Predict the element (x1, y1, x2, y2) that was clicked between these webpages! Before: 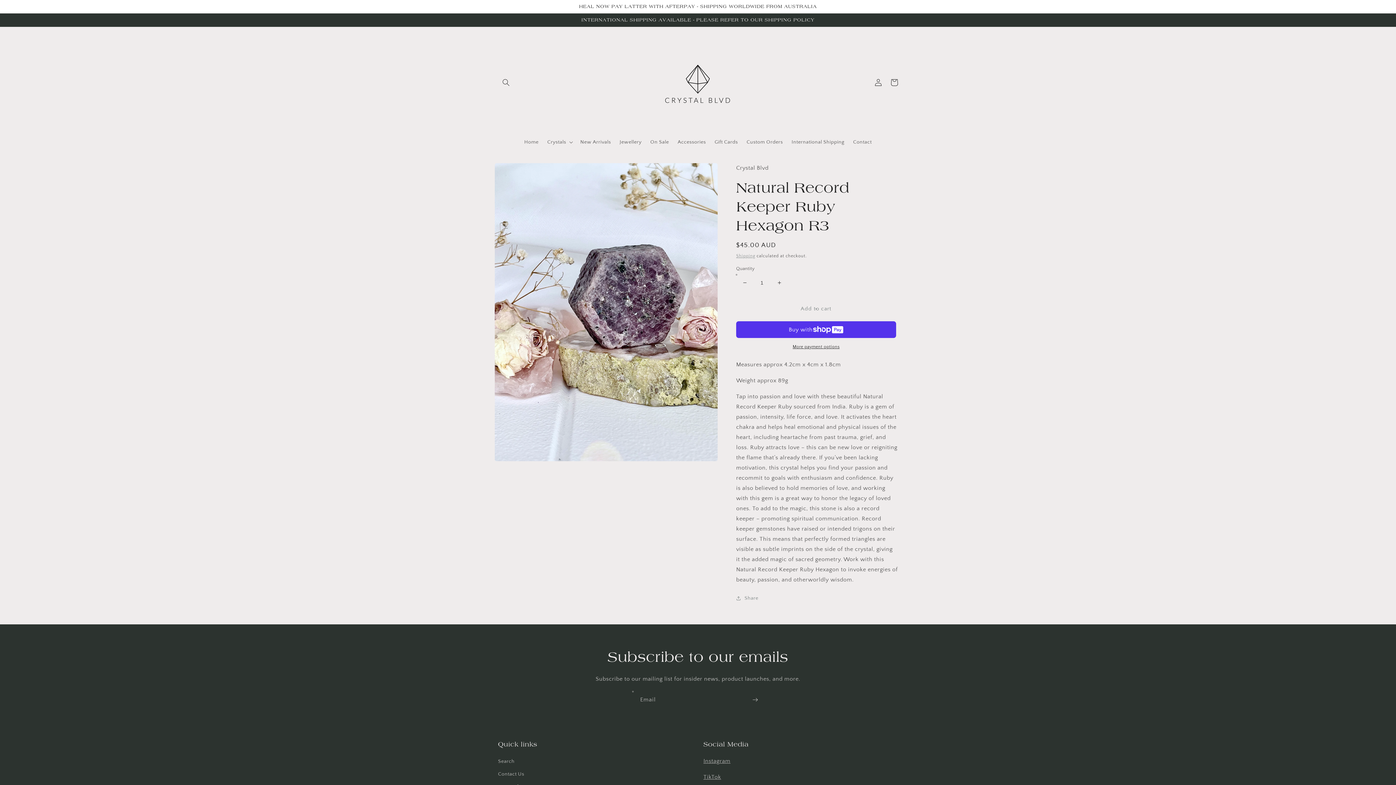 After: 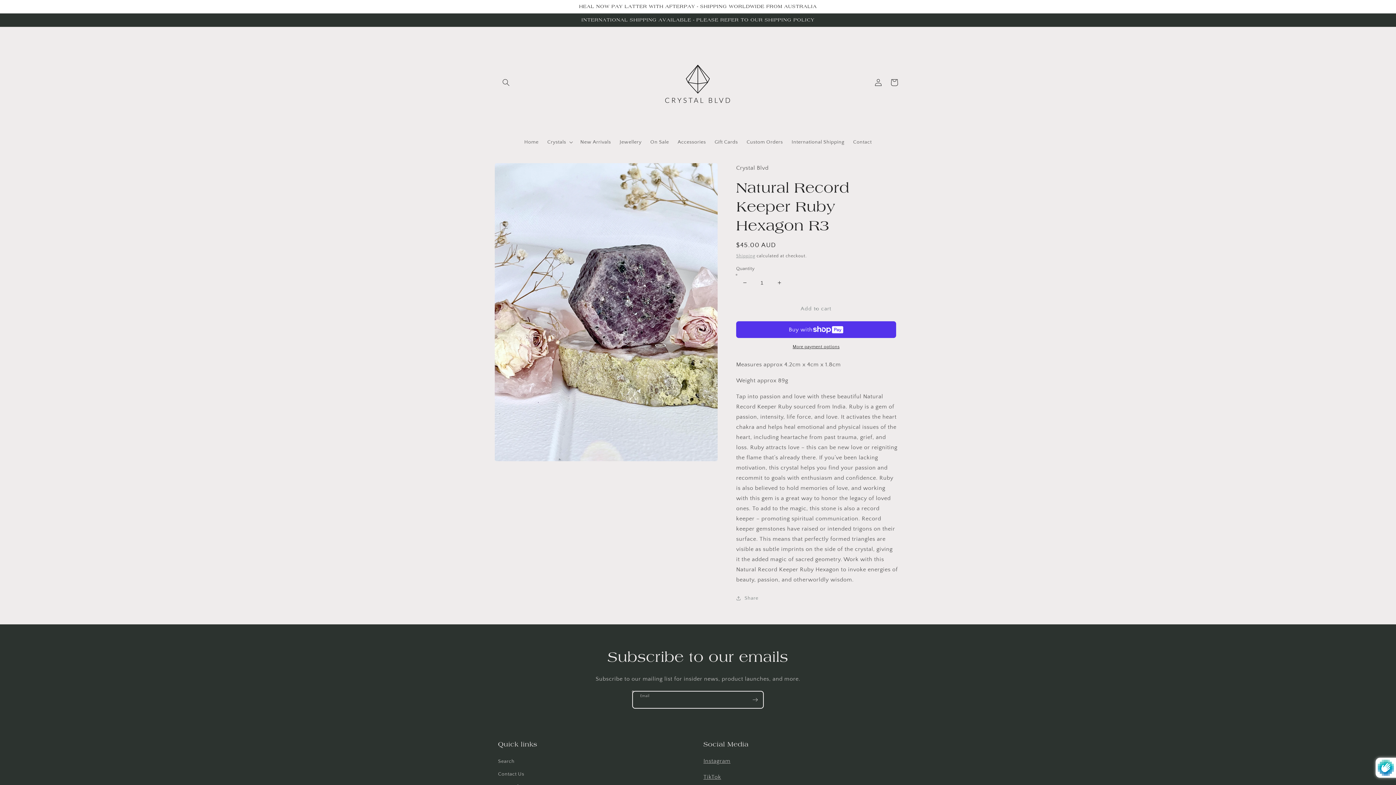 Action: label: Subscribe bbox: (747, 691, 763, 708)